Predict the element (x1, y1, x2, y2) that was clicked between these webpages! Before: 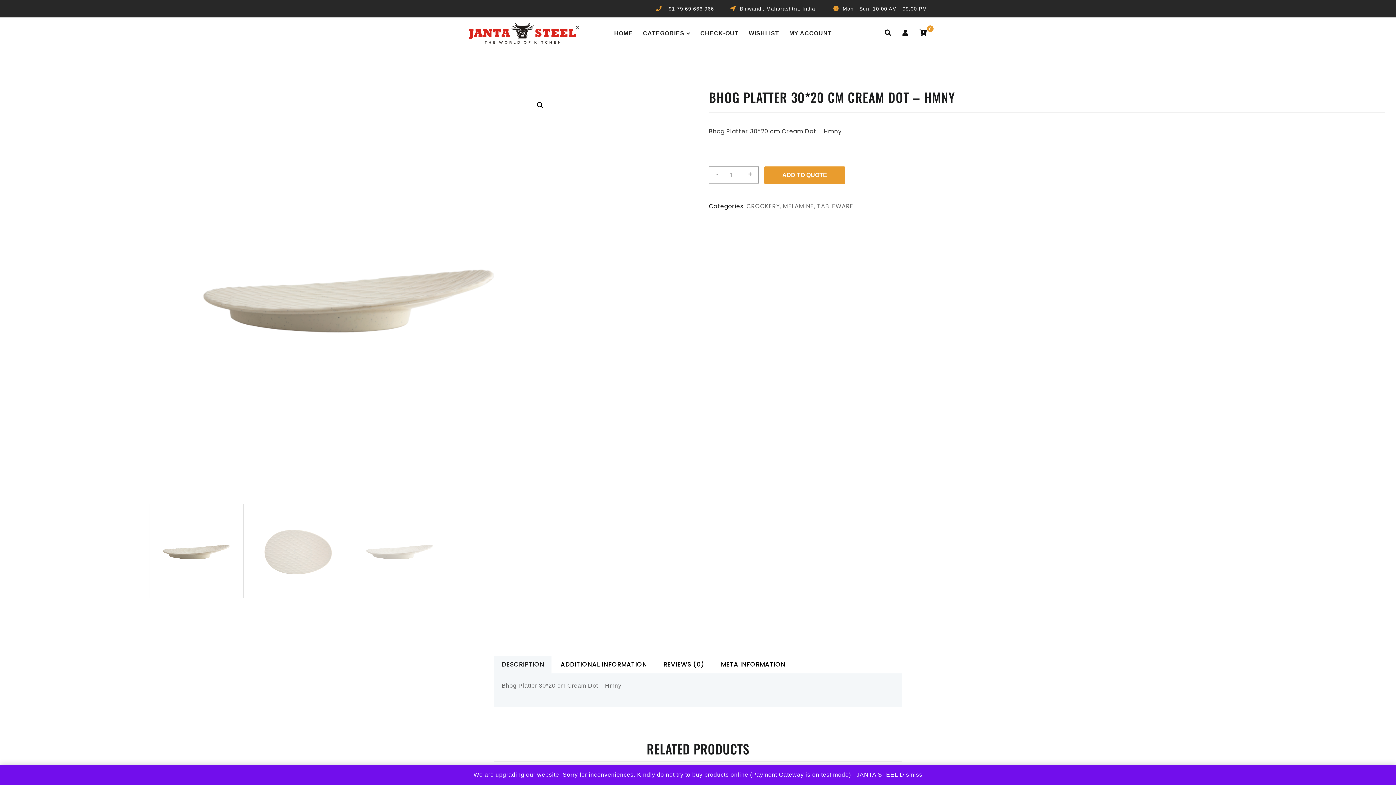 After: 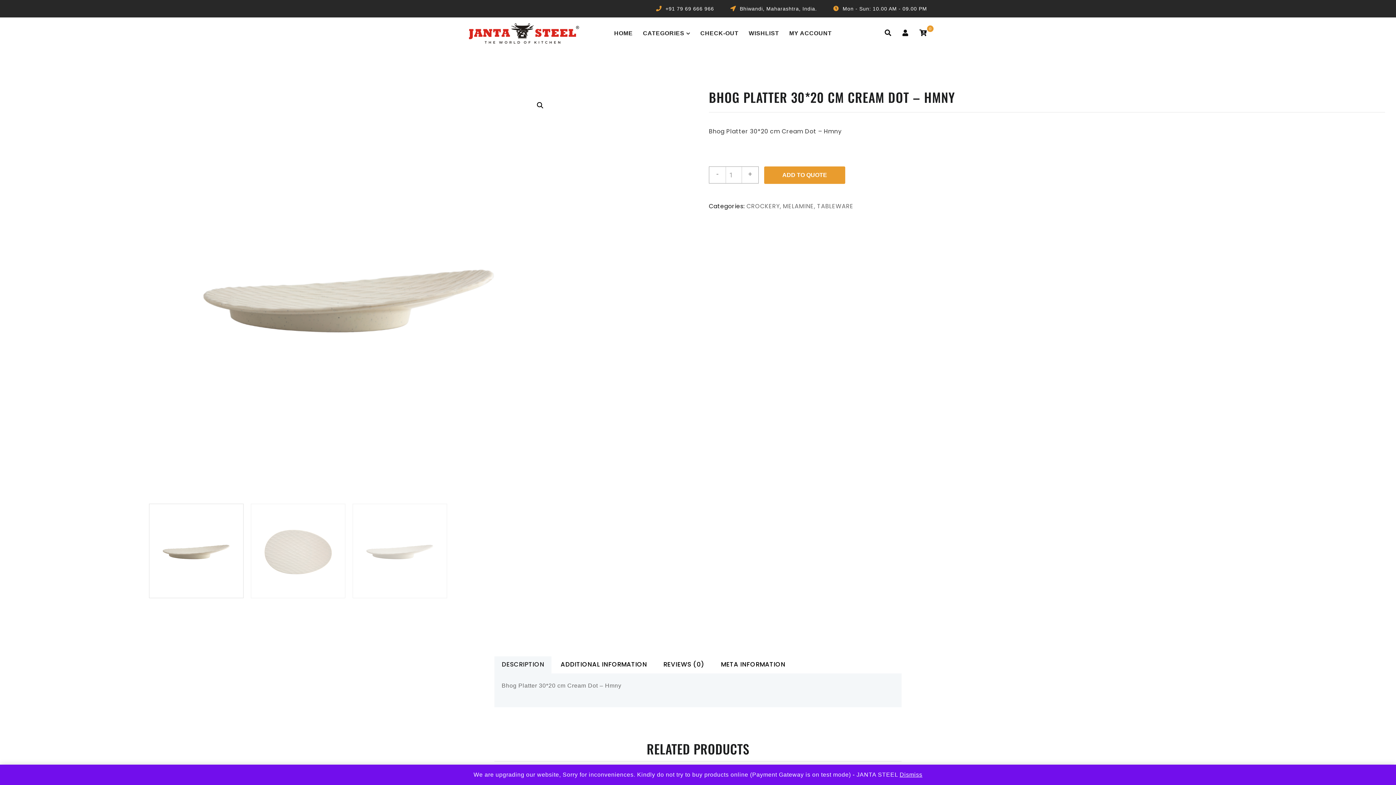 Action: bbox: (494, 656, 551, 673) label: DESCRIPTION